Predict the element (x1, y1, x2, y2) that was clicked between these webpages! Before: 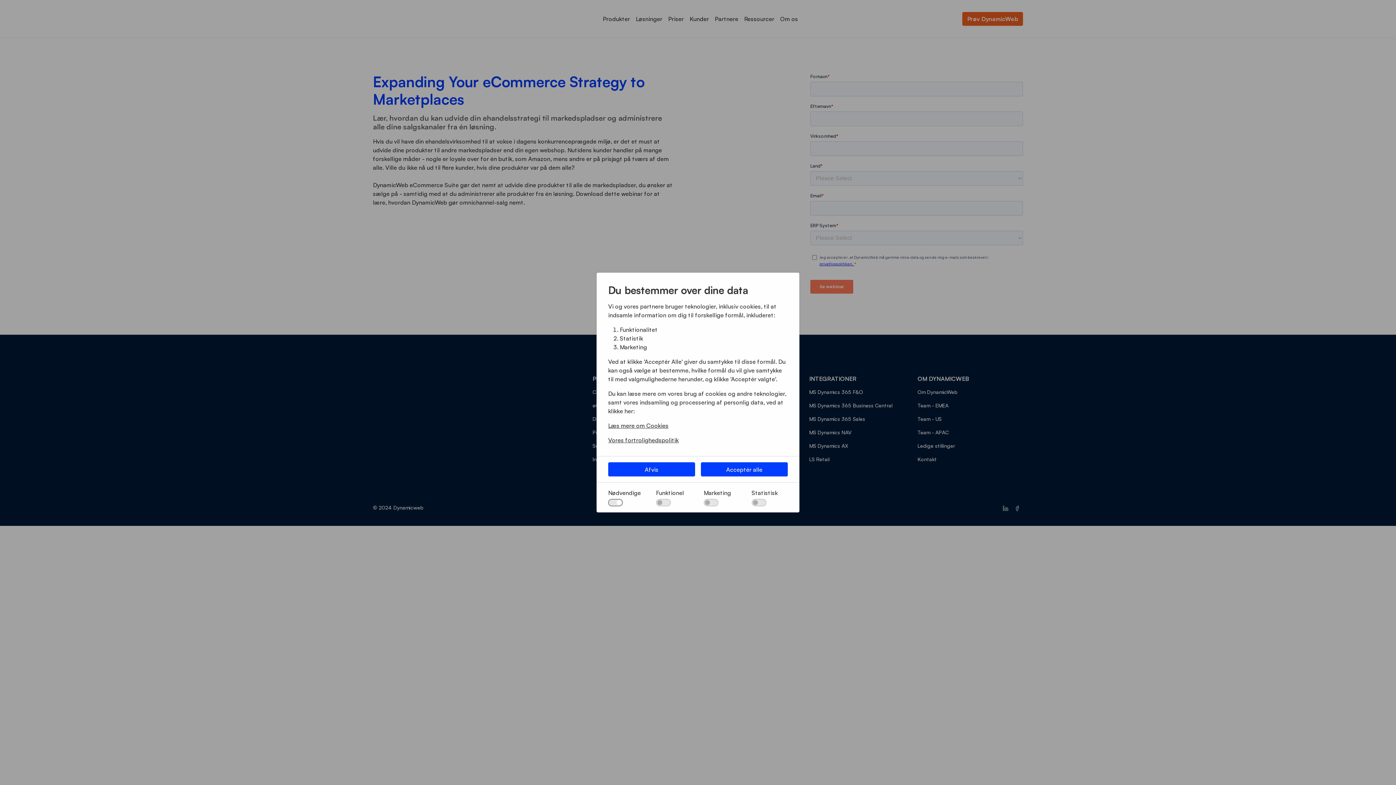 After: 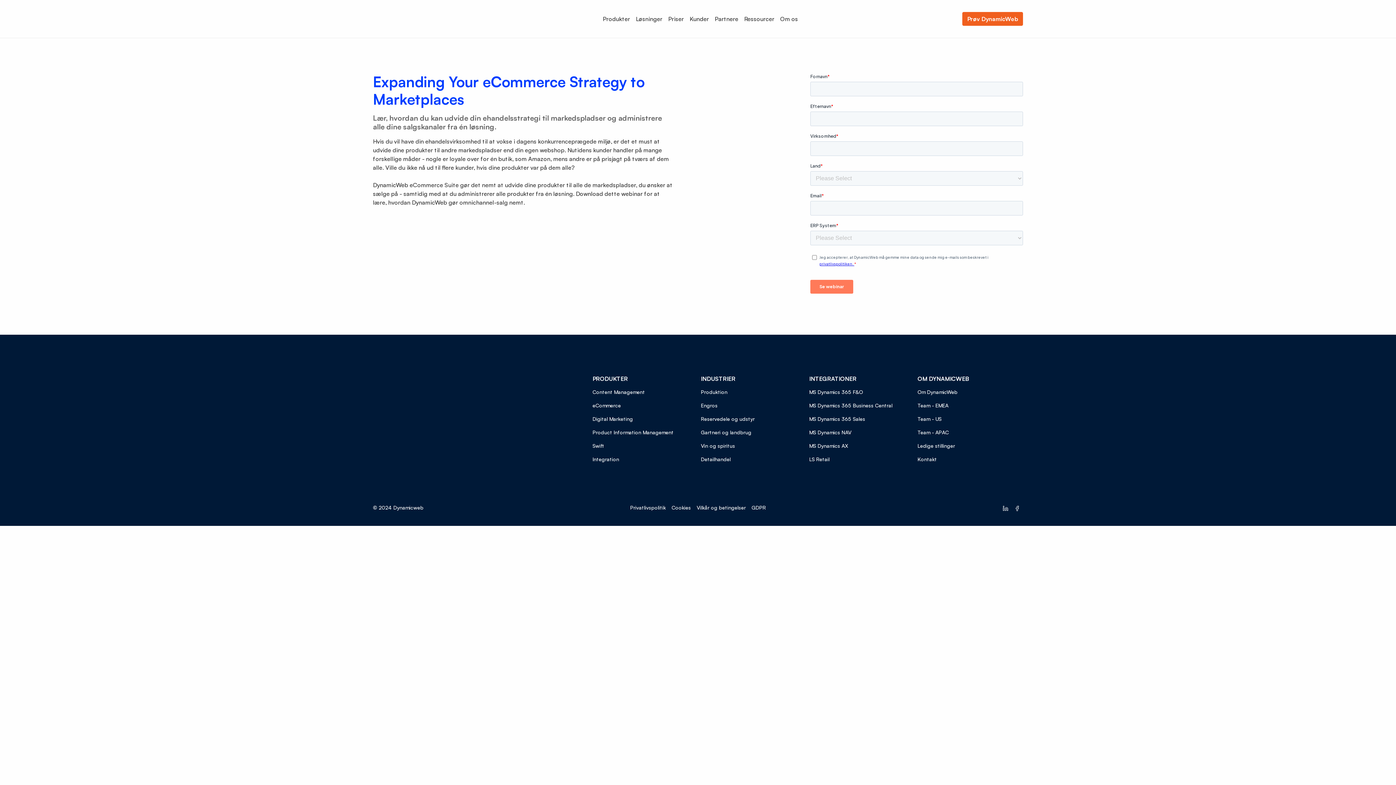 Action: bbox: (608, 462, 695, 476) label: Afvis